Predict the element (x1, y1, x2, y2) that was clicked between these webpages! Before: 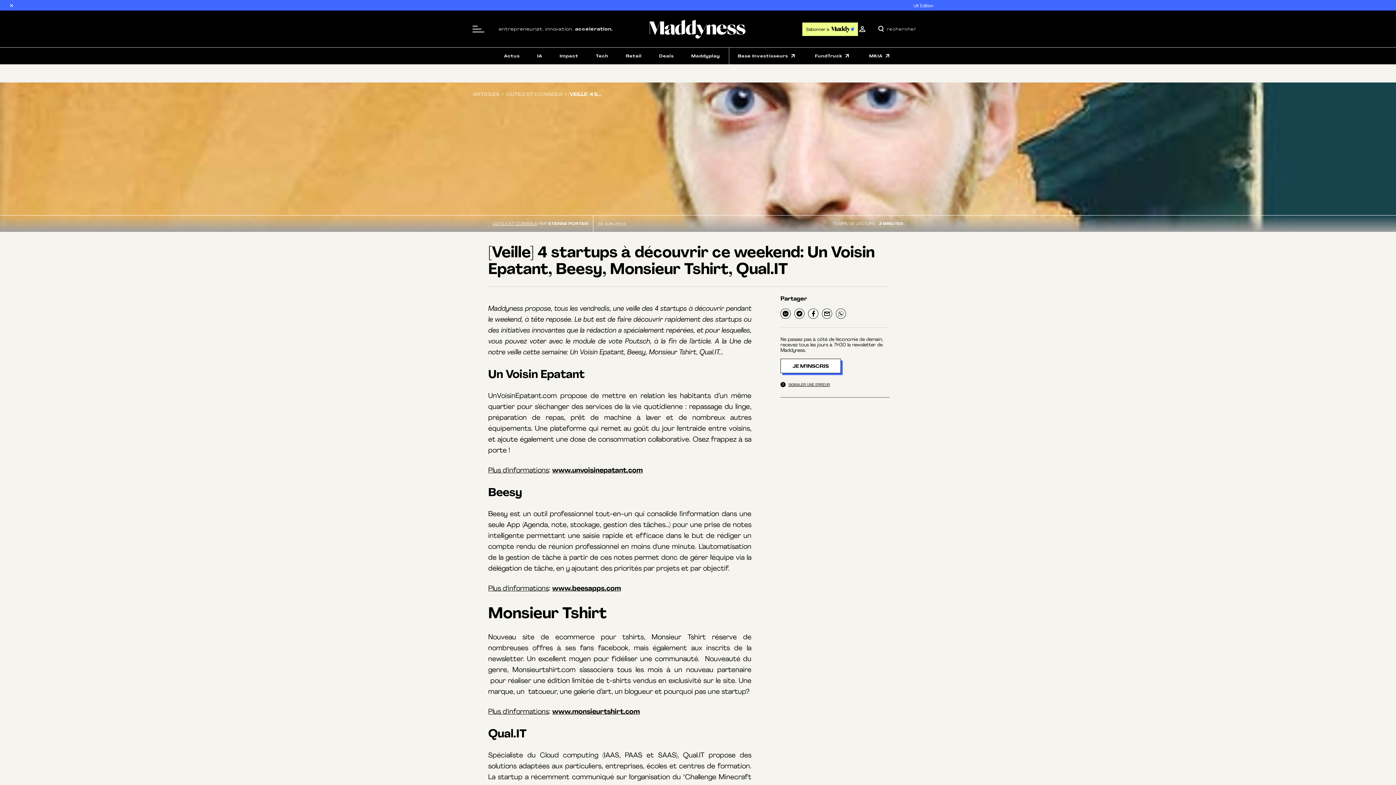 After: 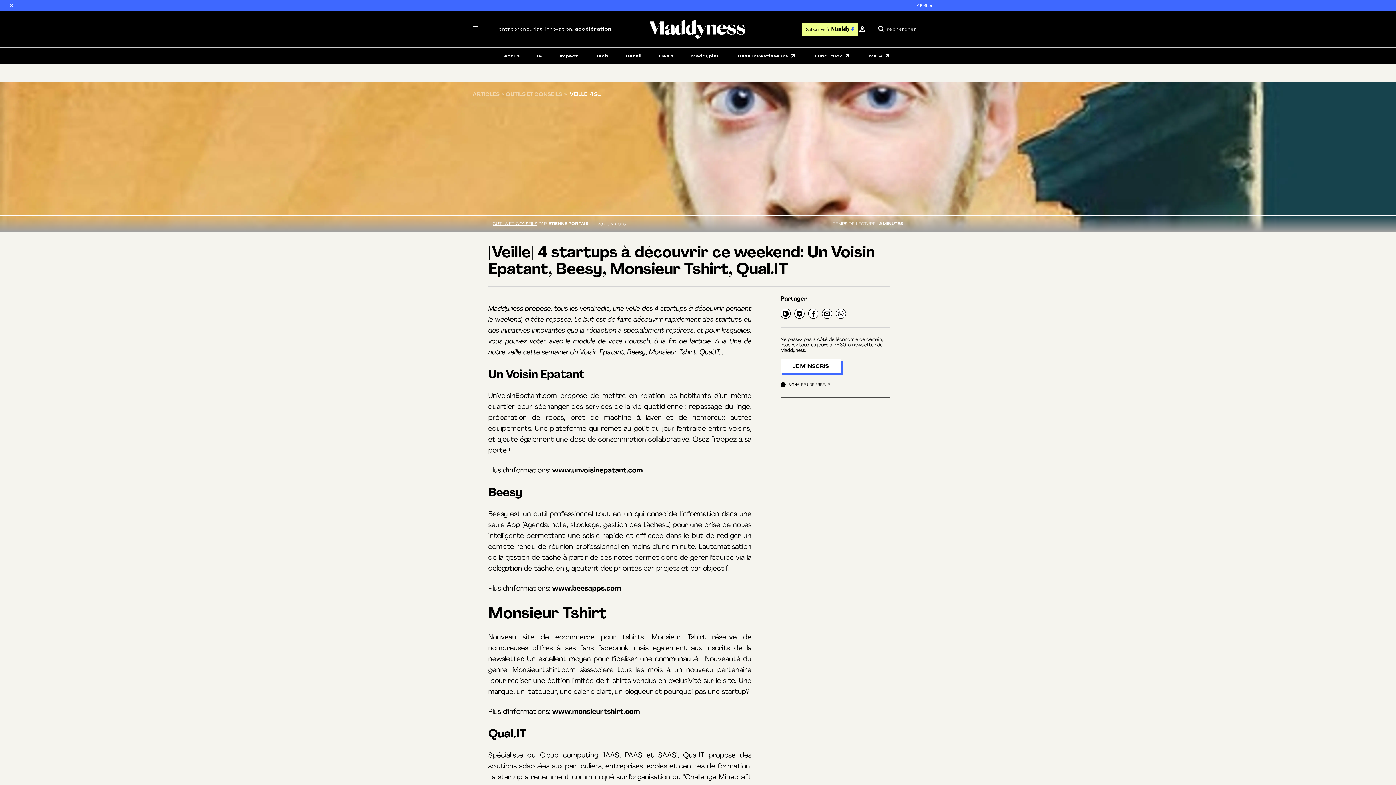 Action: label: SIGNALER UNE ERREUR bbox: (780, 382, 830, 387)